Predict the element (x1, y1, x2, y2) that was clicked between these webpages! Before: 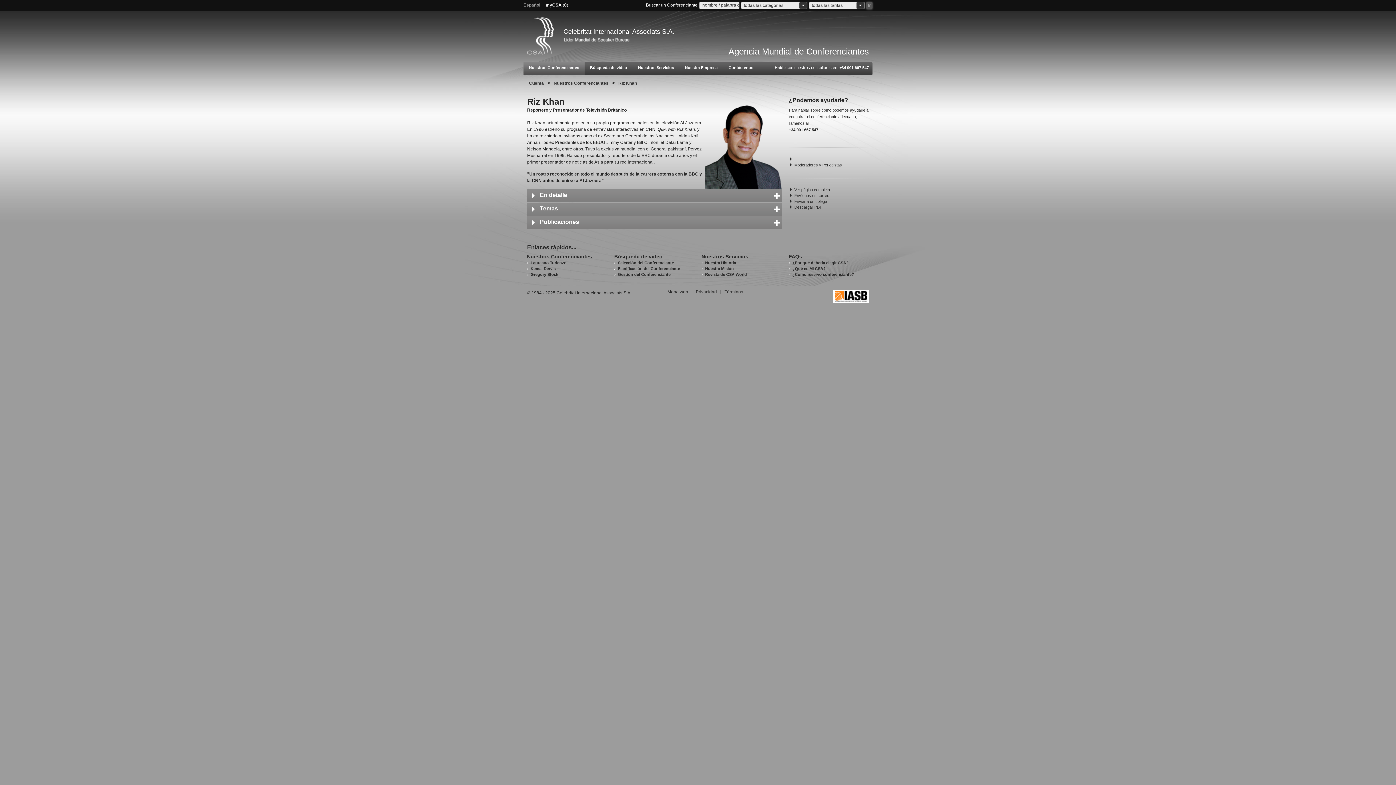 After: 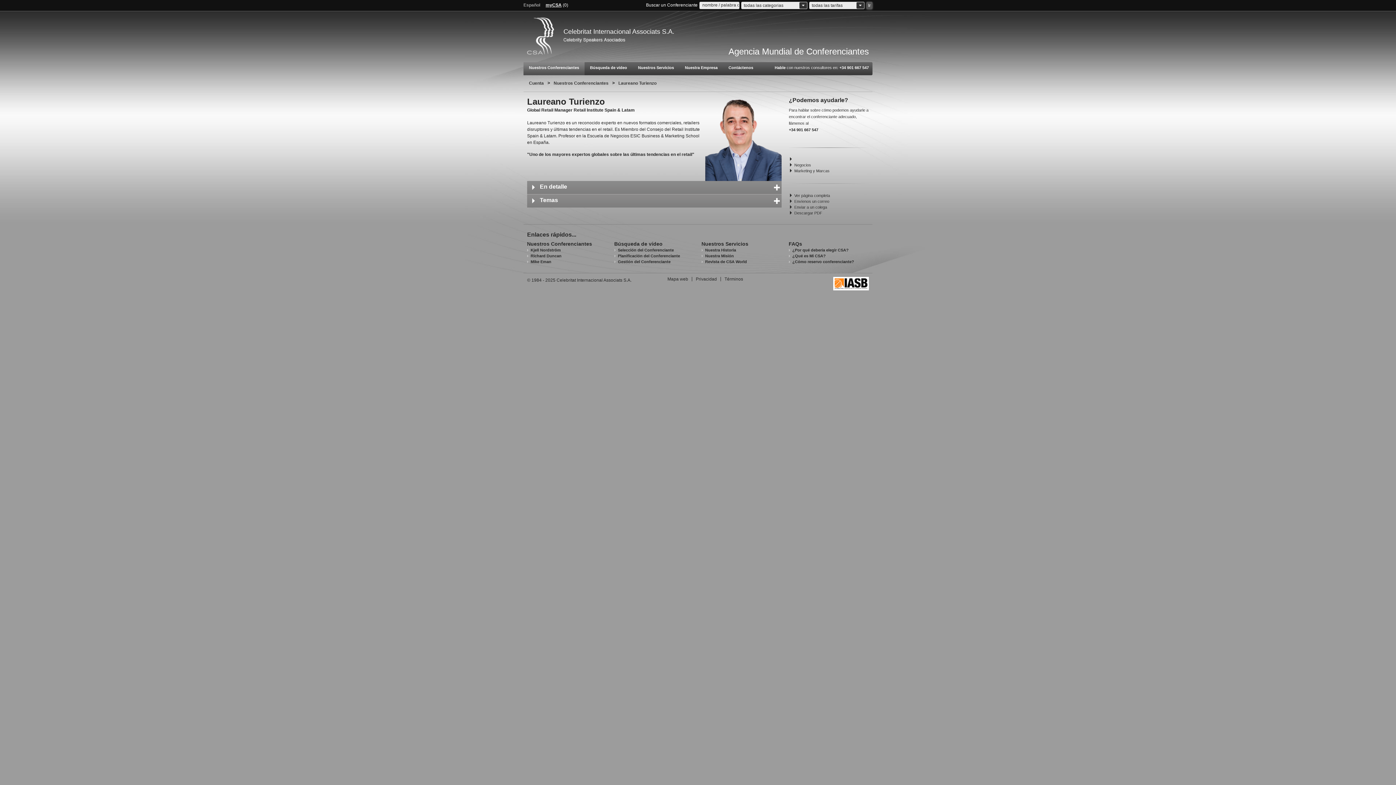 Action: label: Laureano Turienzo bbox: (527, 260, 566, 265)